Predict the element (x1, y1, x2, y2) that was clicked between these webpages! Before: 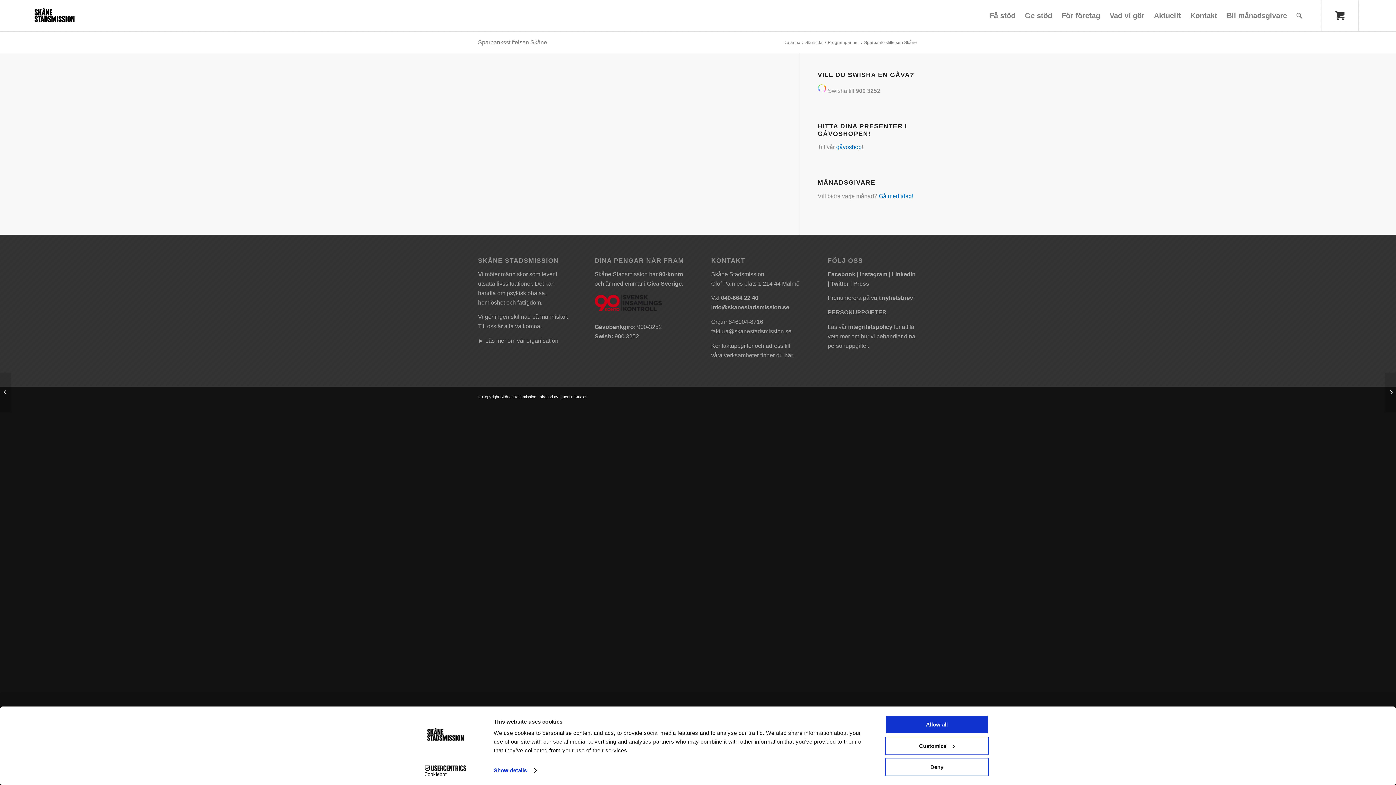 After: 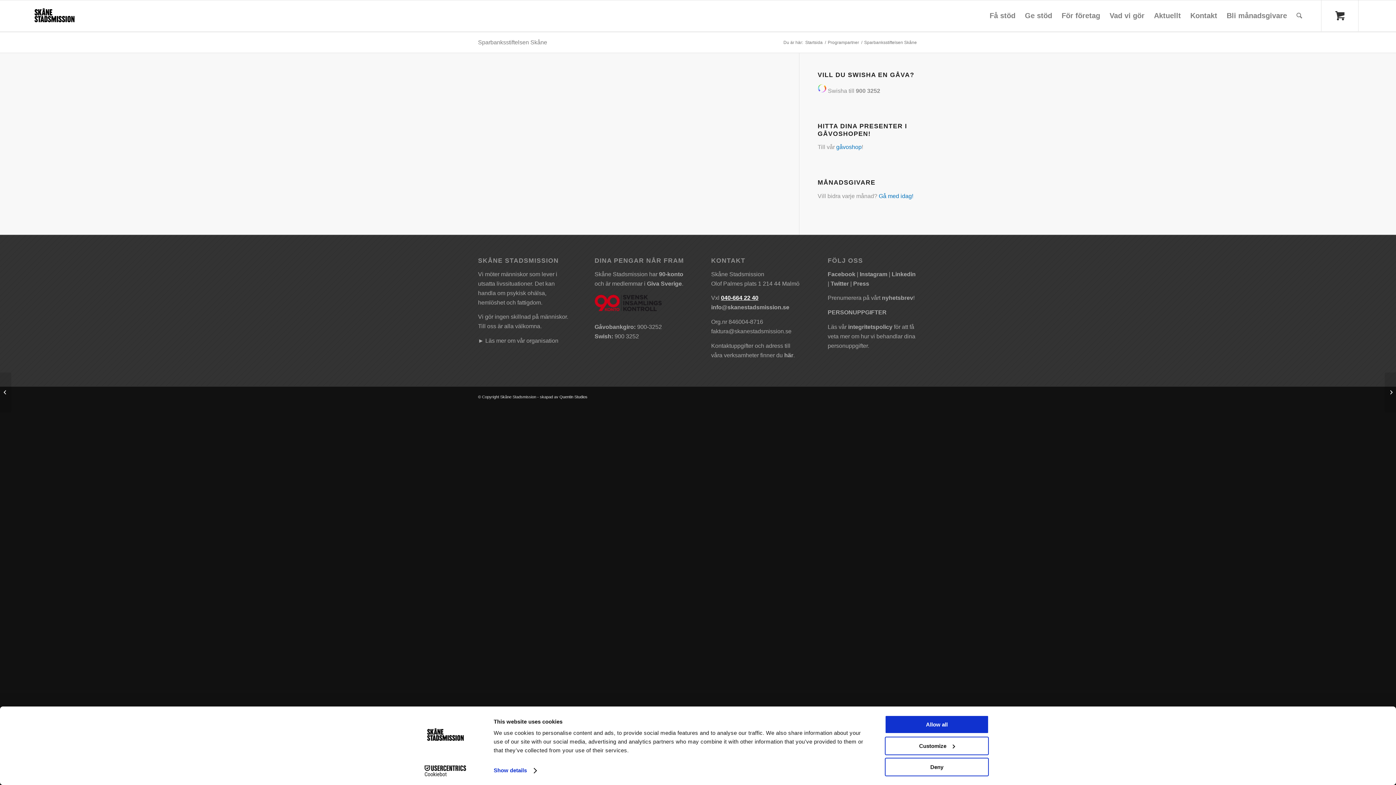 Action: label: 040-664 22 40 bbox: (721, 295, 758, 301)